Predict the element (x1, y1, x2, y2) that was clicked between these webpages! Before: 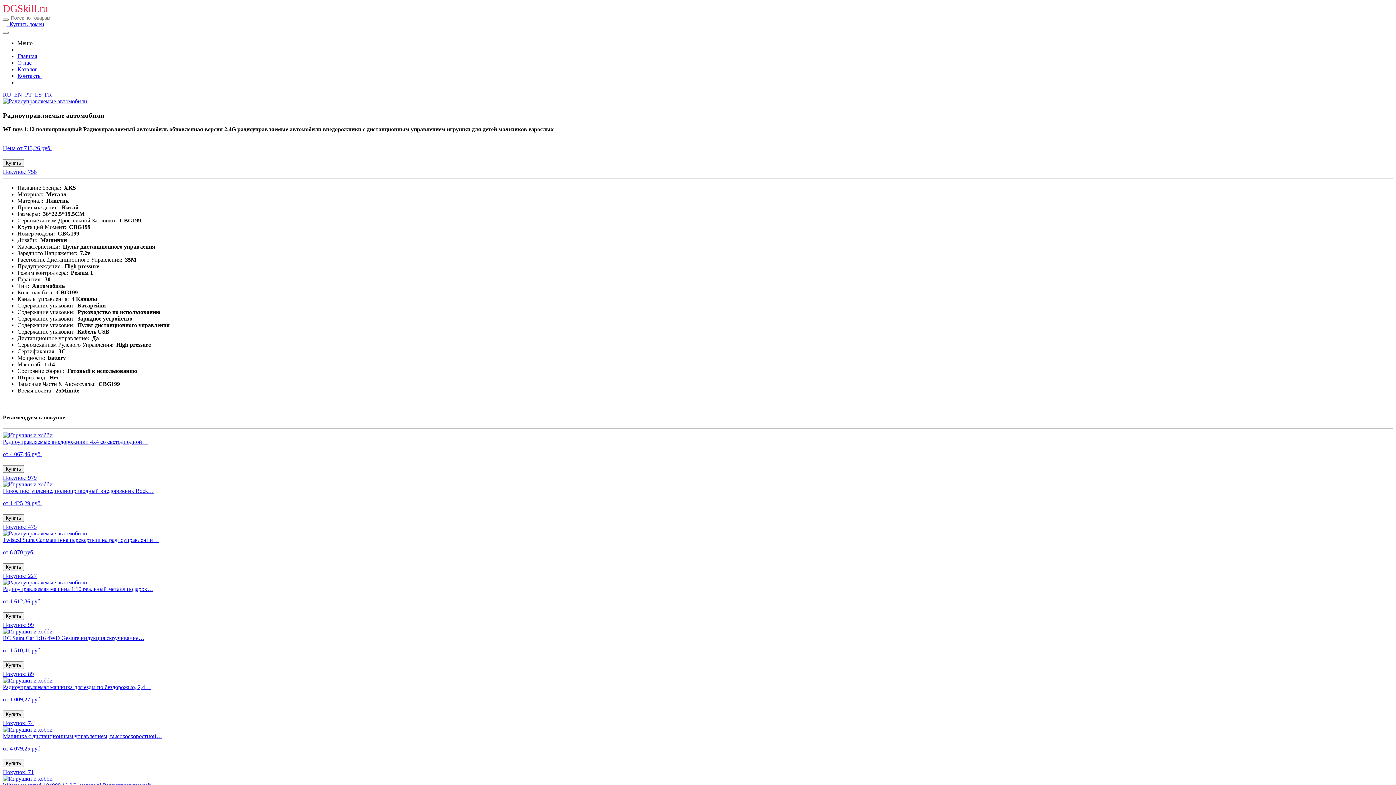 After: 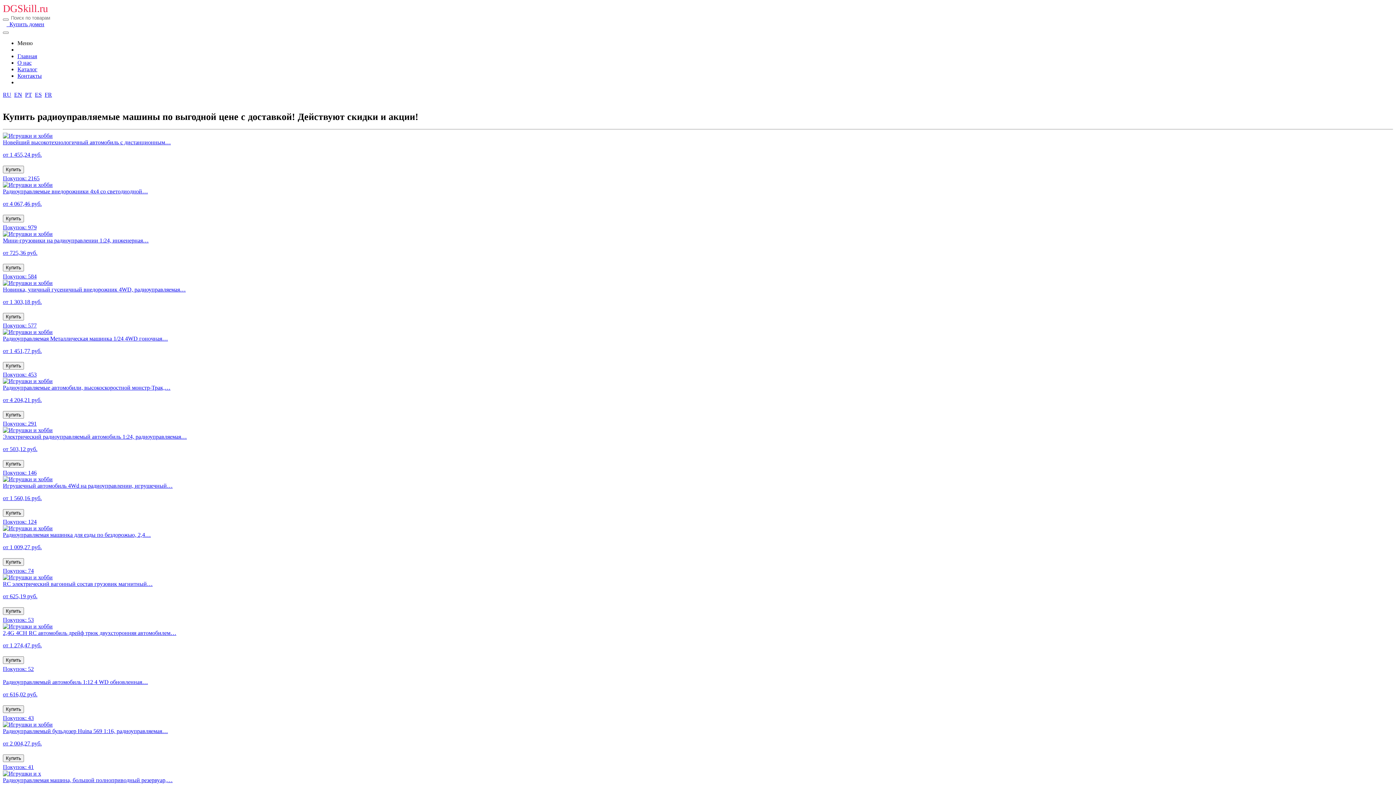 Action: label: Главная bbox: (17, 53, 37, 59)